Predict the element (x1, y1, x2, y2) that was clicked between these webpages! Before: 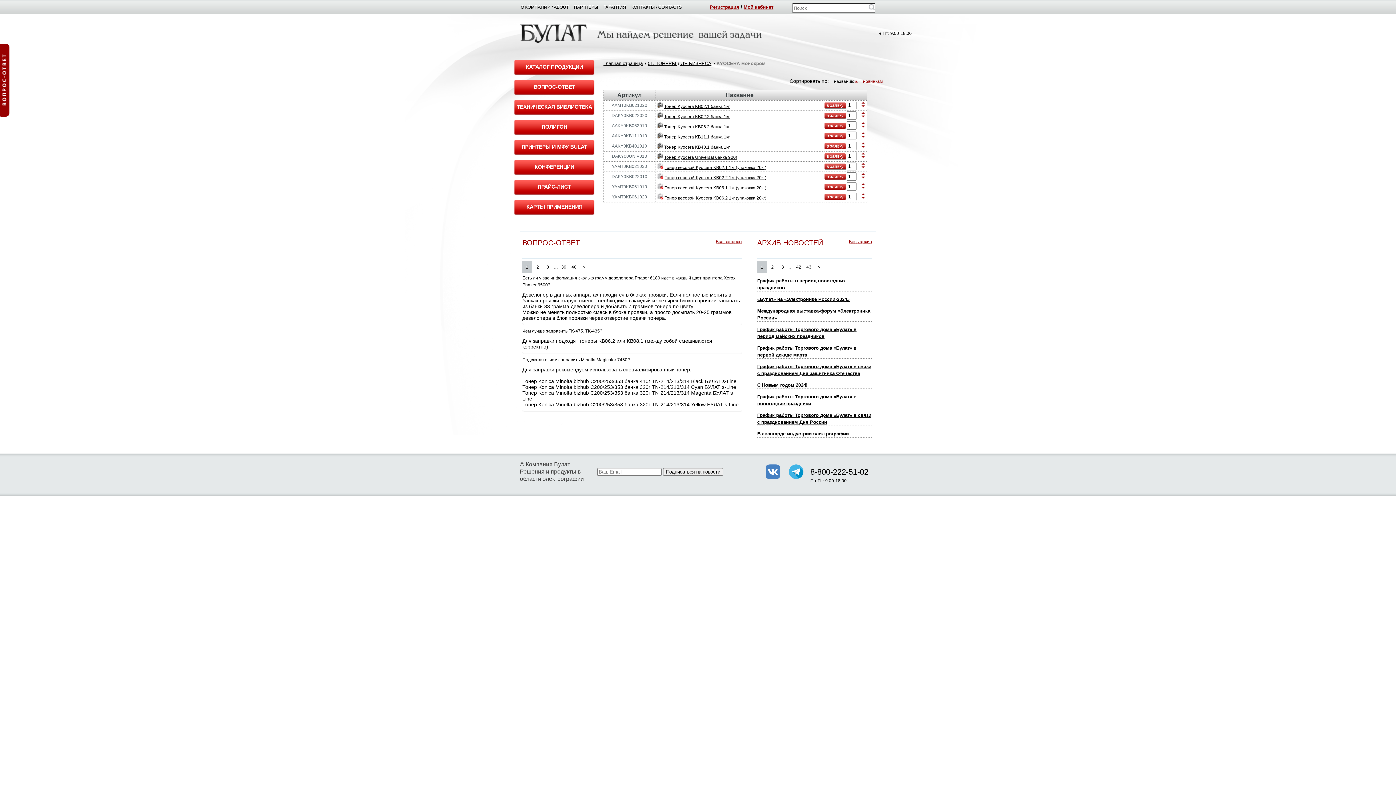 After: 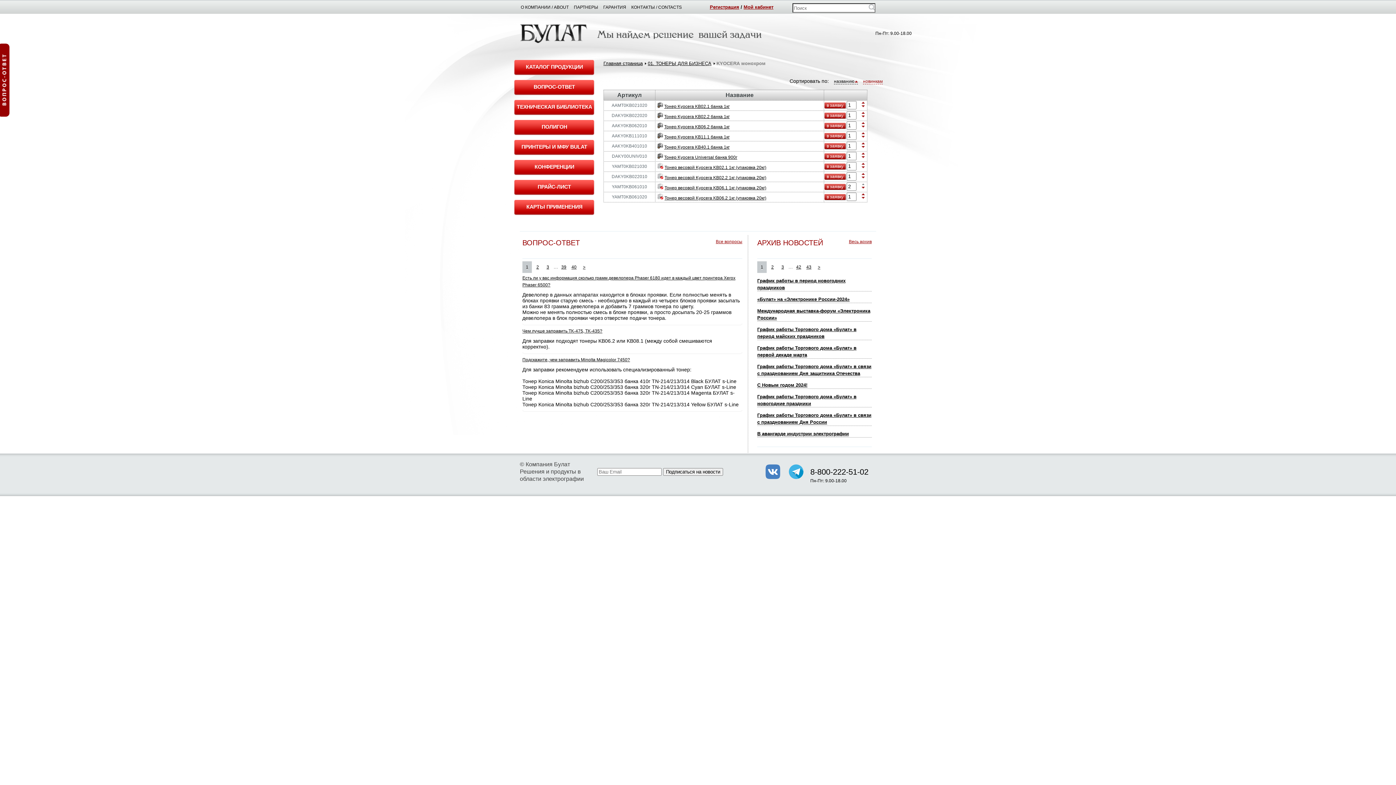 Action: bbox: (861, 182, 865, 186)